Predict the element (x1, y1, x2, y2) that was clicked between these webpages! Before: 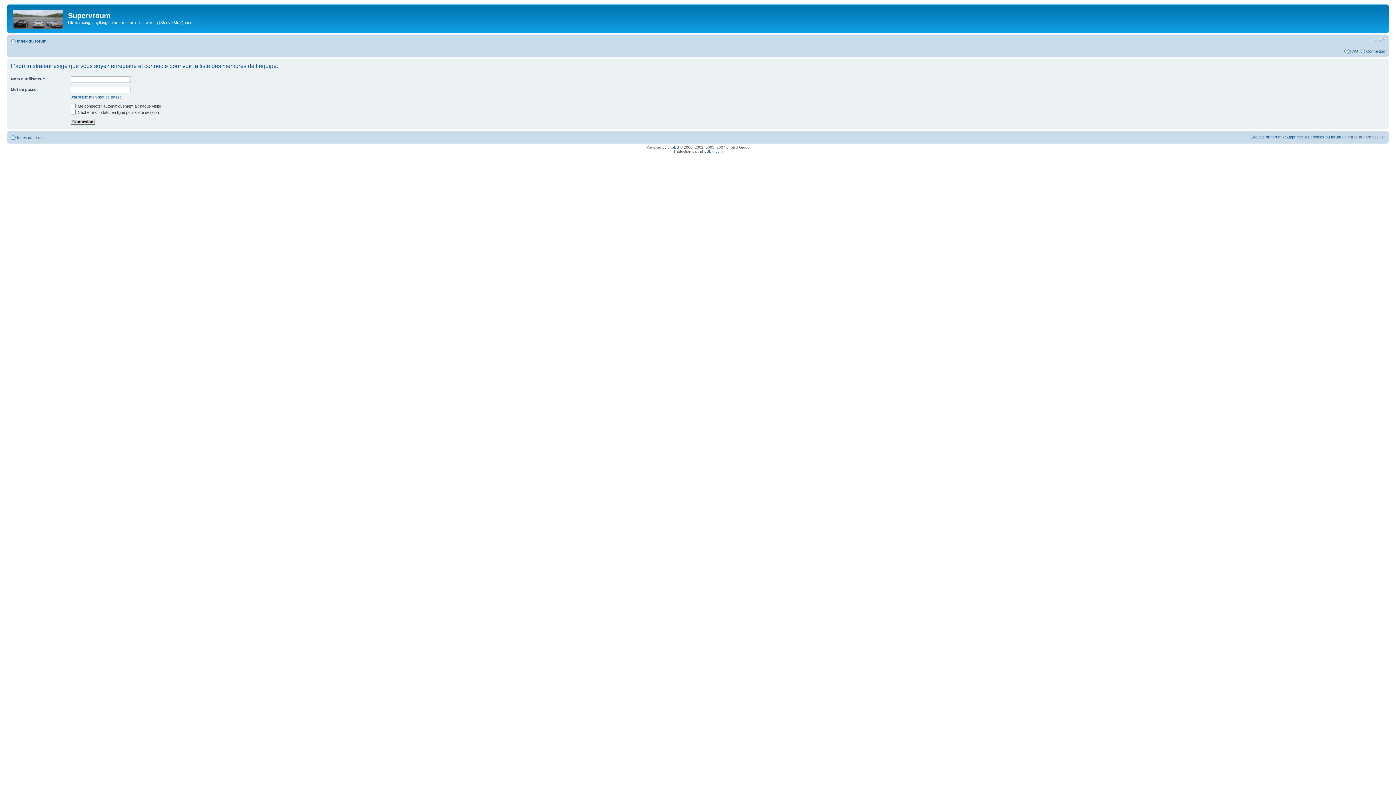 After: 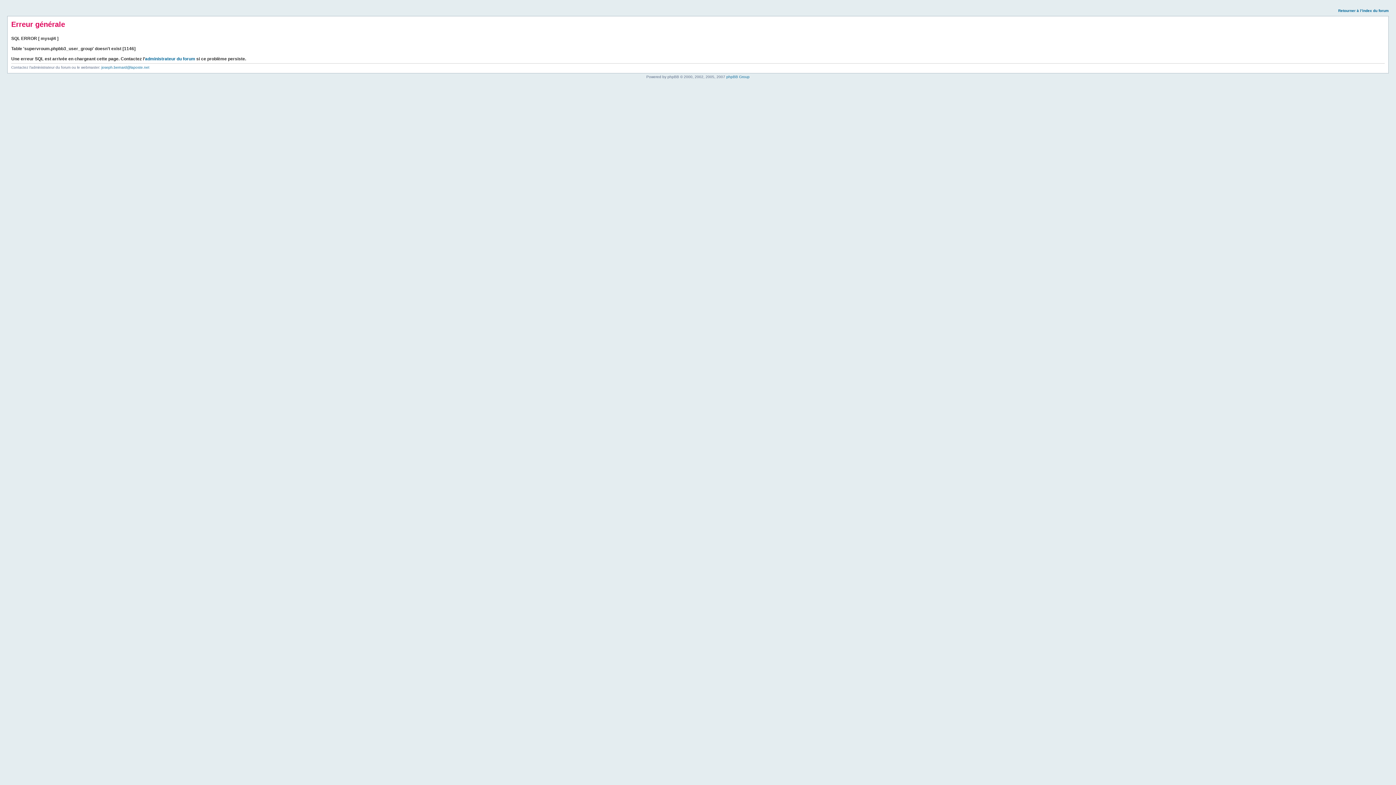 Action: bbox: (9, 6, 68, 29)